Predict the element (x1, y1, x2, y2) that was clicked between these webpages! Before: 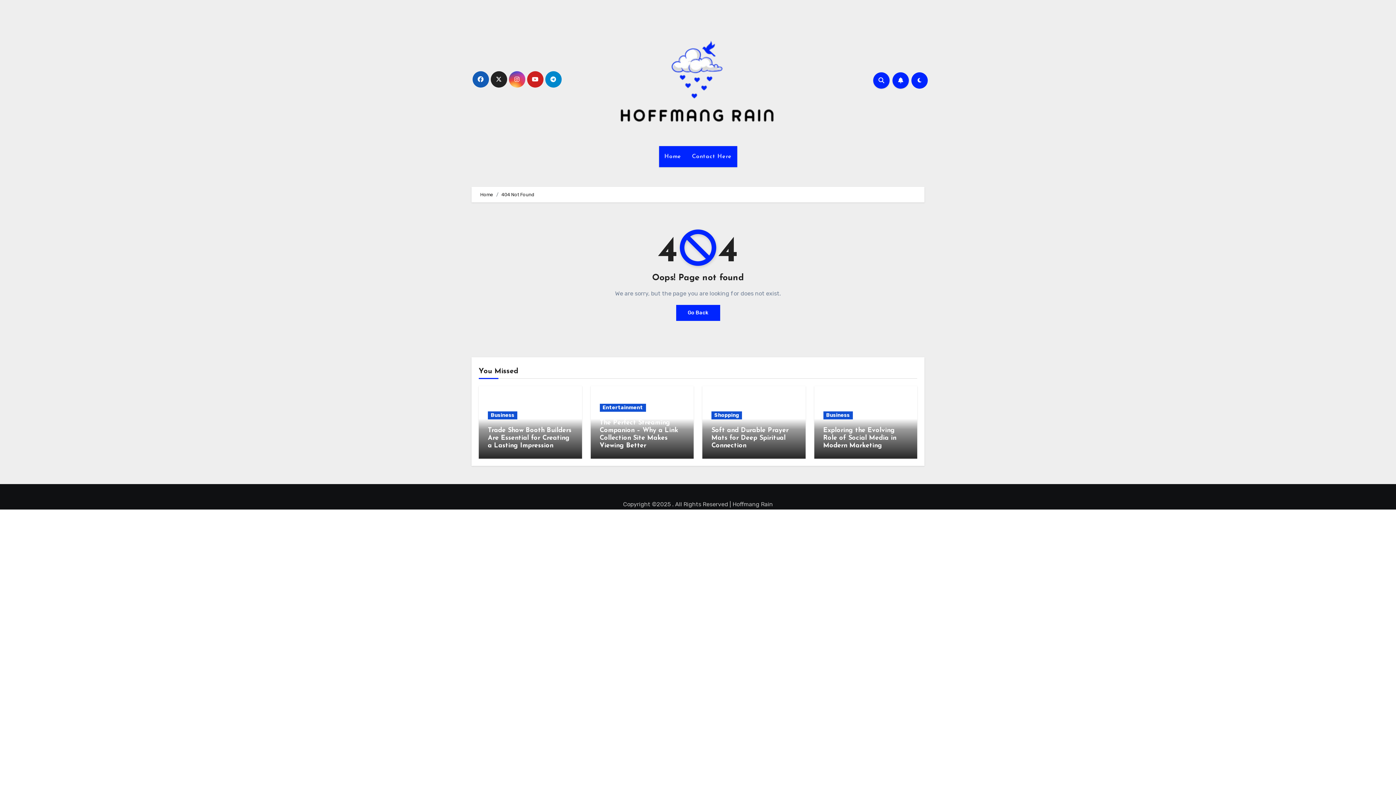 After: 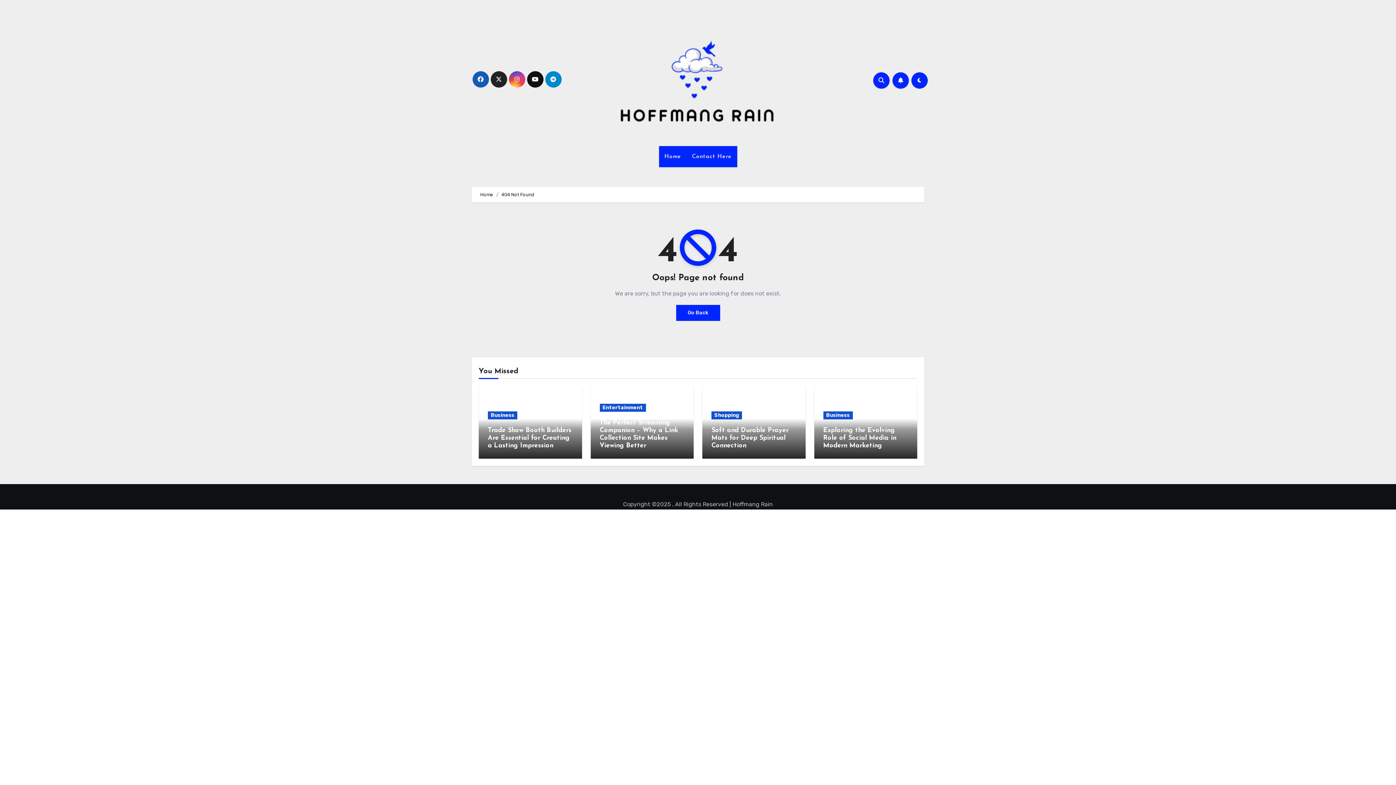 Action: bbox: (527, 71, 543, 87)